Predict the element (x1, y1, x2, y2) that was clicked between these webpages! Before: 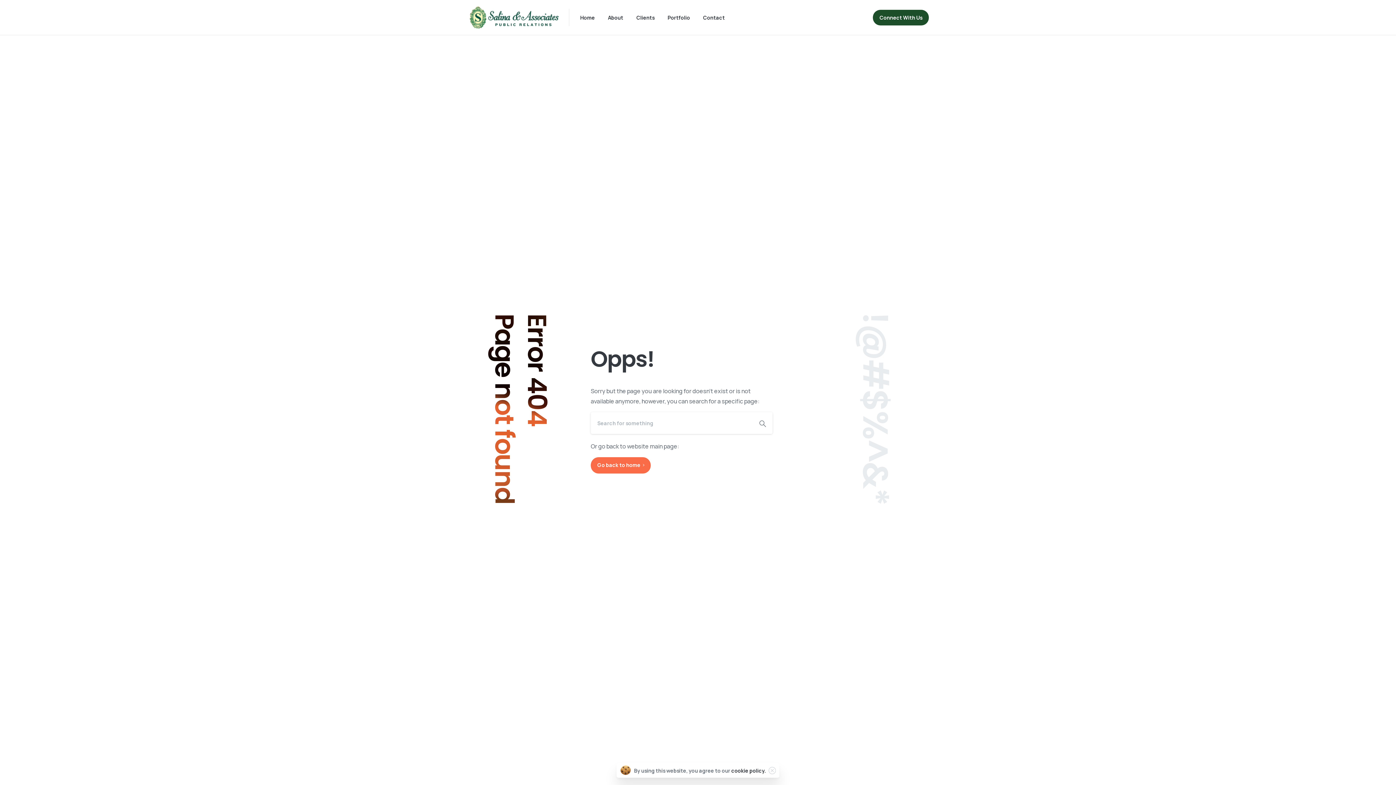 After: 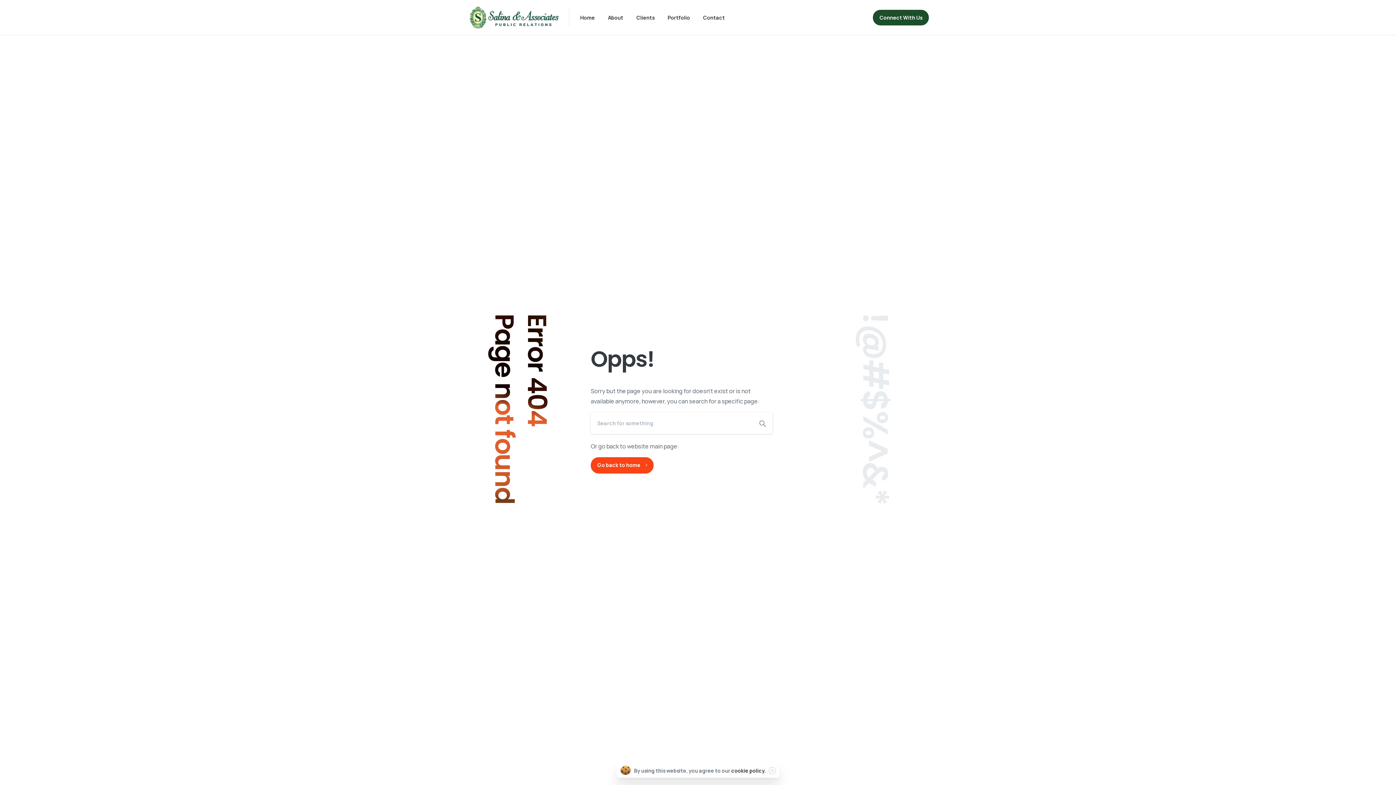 Action: bbox: (590, 457, 651, 473) label: Go back to home 